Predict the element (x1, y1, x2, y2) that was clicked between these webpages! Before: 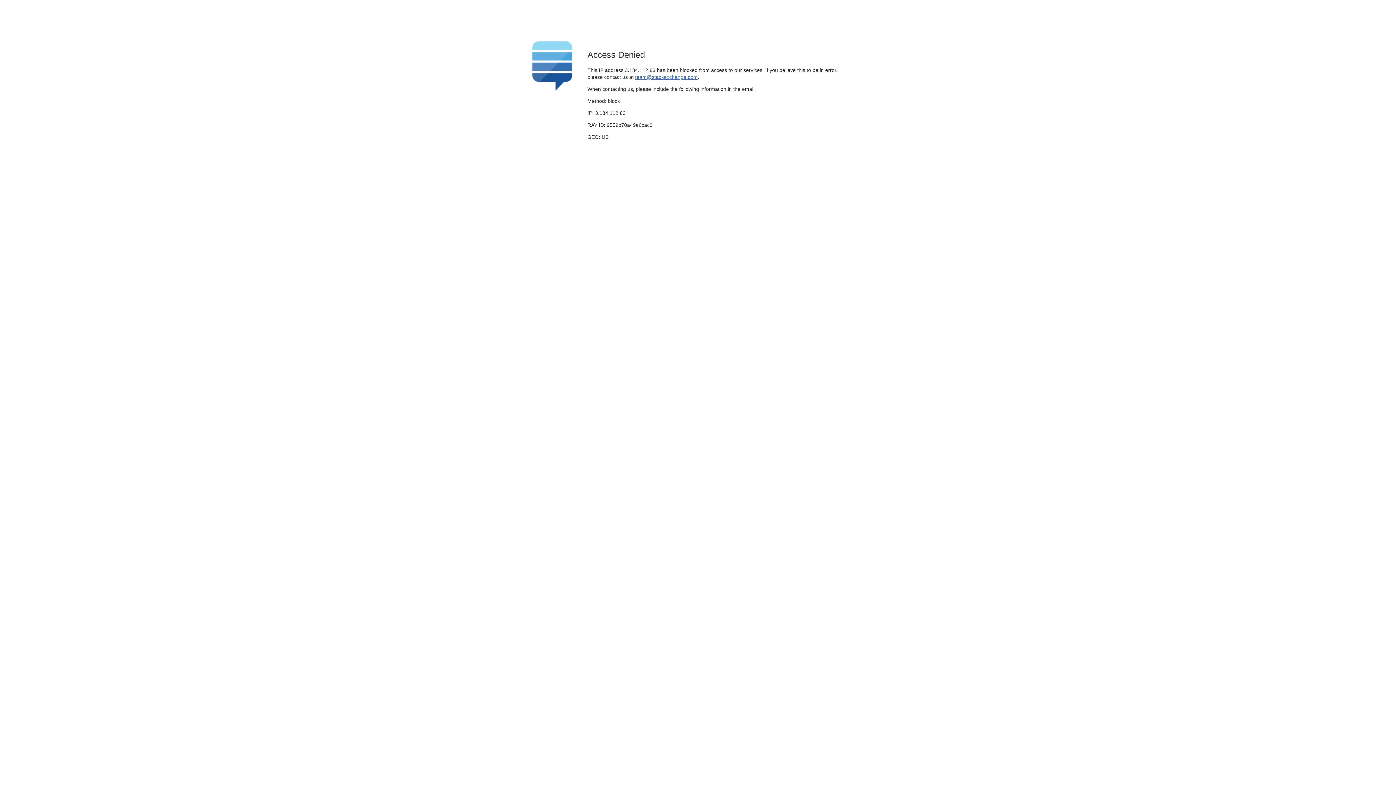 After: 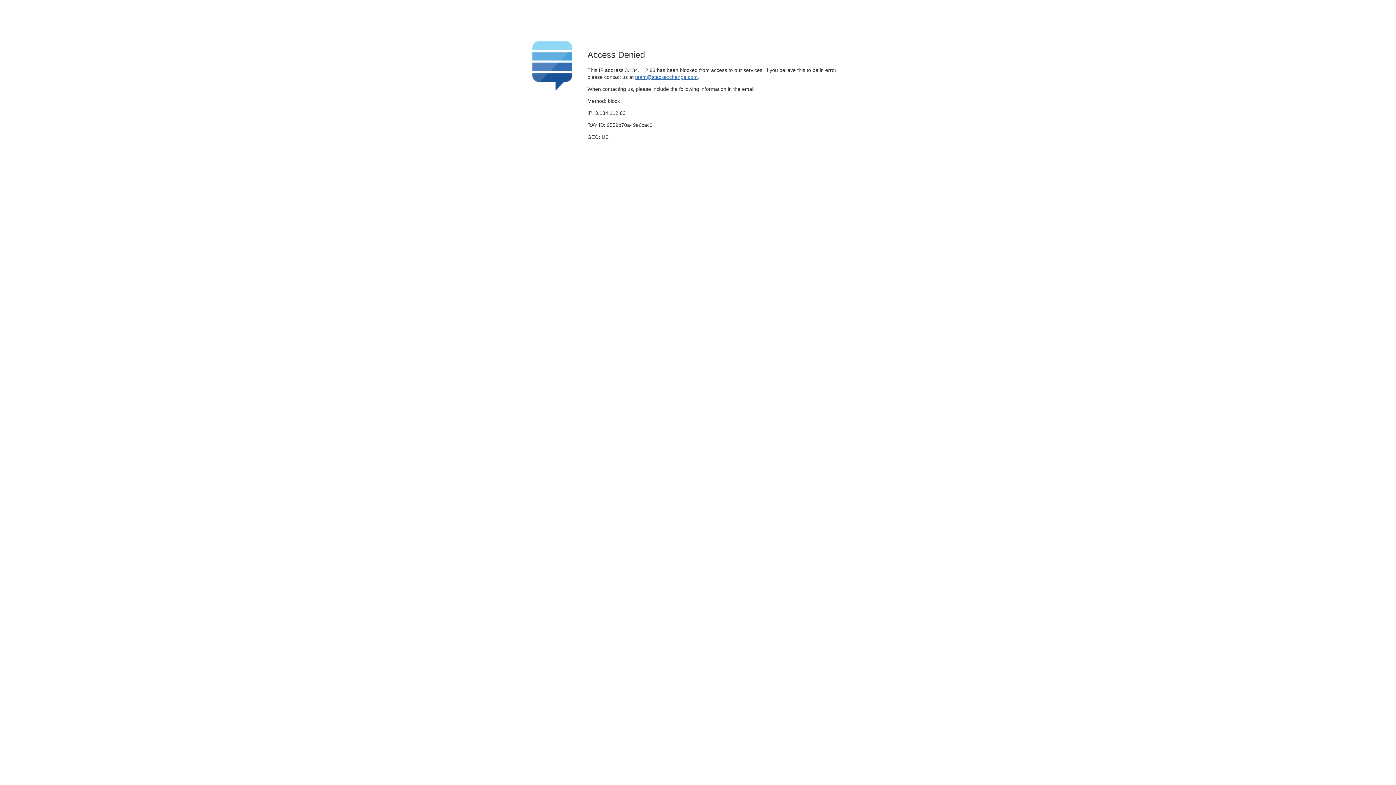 Action: bbox: (635, 74, 697, 79) label: team@stackexchange.com